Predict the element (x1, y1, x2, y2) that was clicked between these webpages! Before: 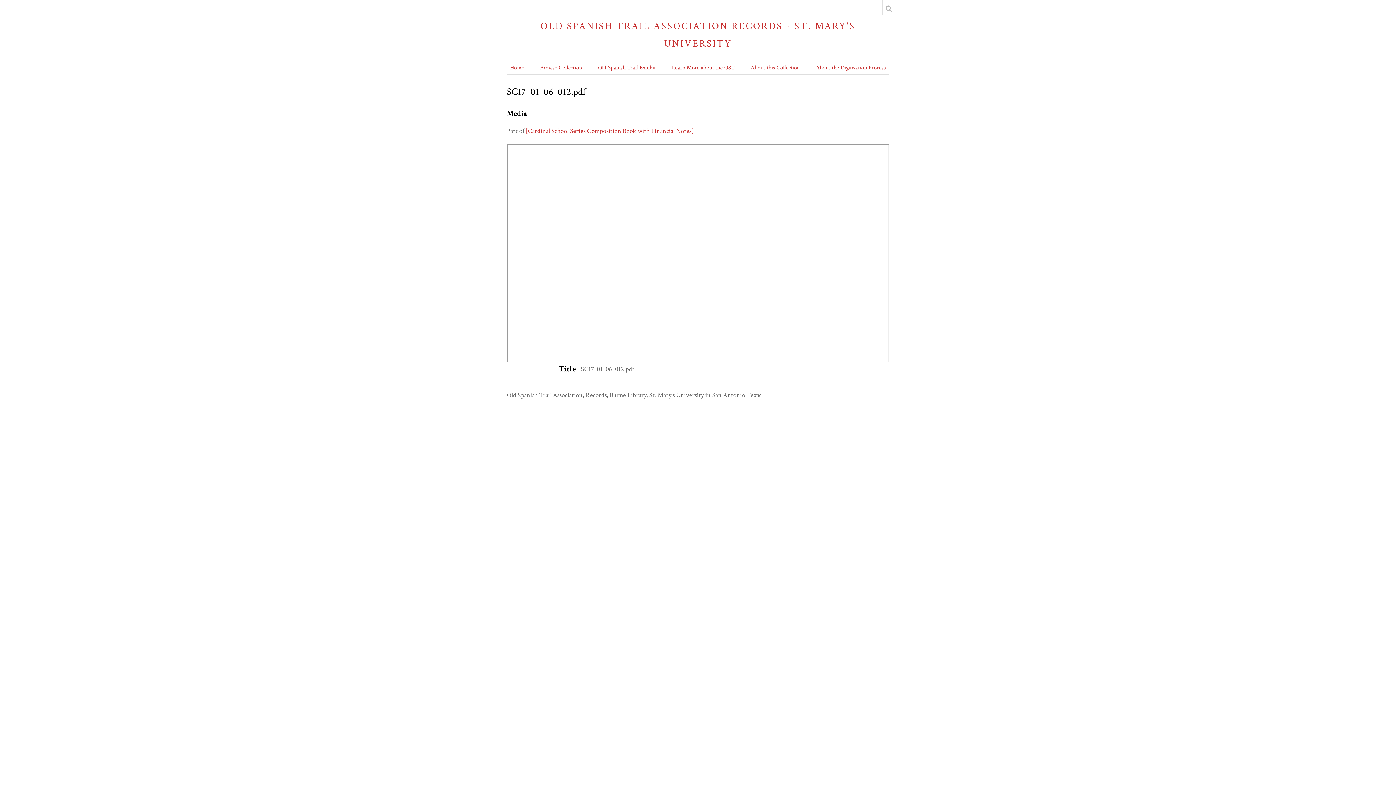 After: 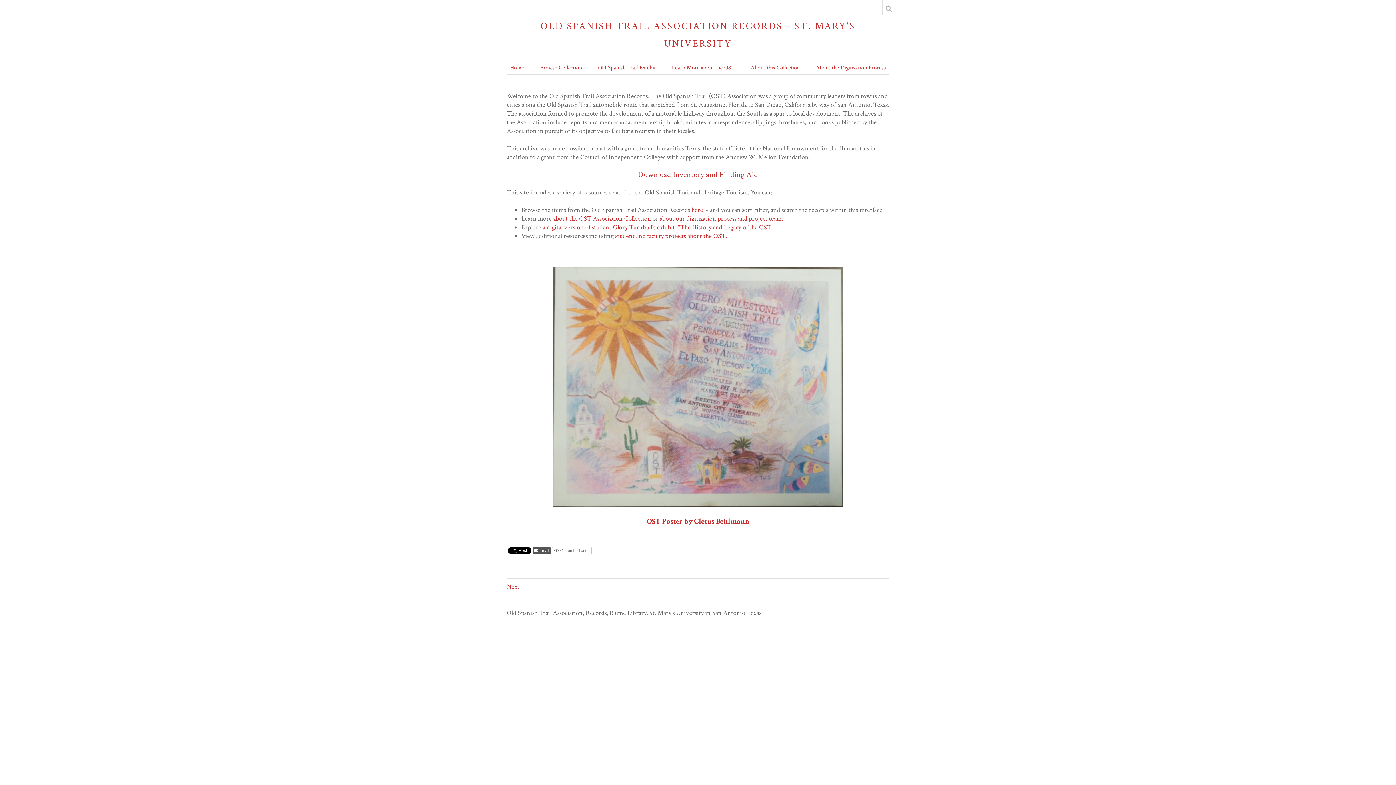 Action: bbox: (510, 64, 524, 71) label: Home